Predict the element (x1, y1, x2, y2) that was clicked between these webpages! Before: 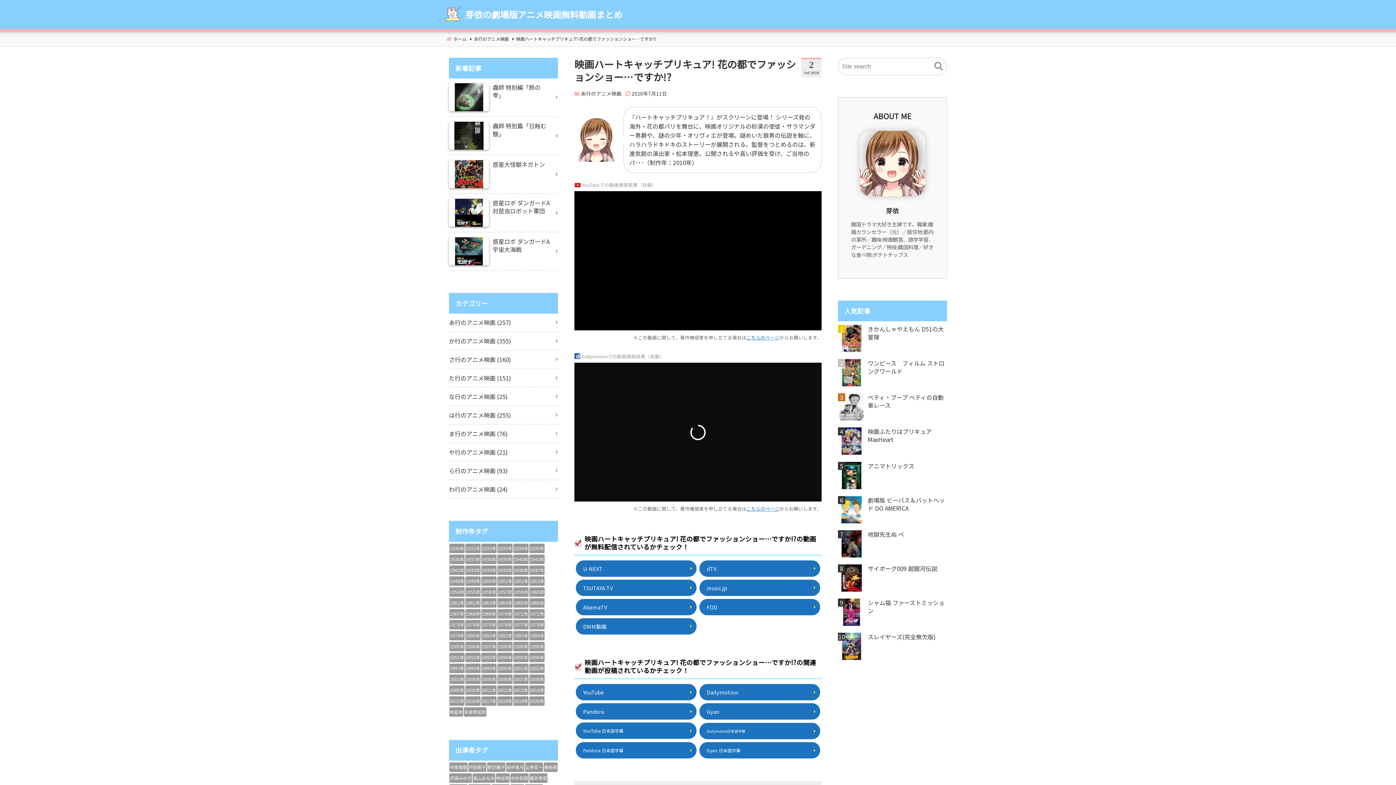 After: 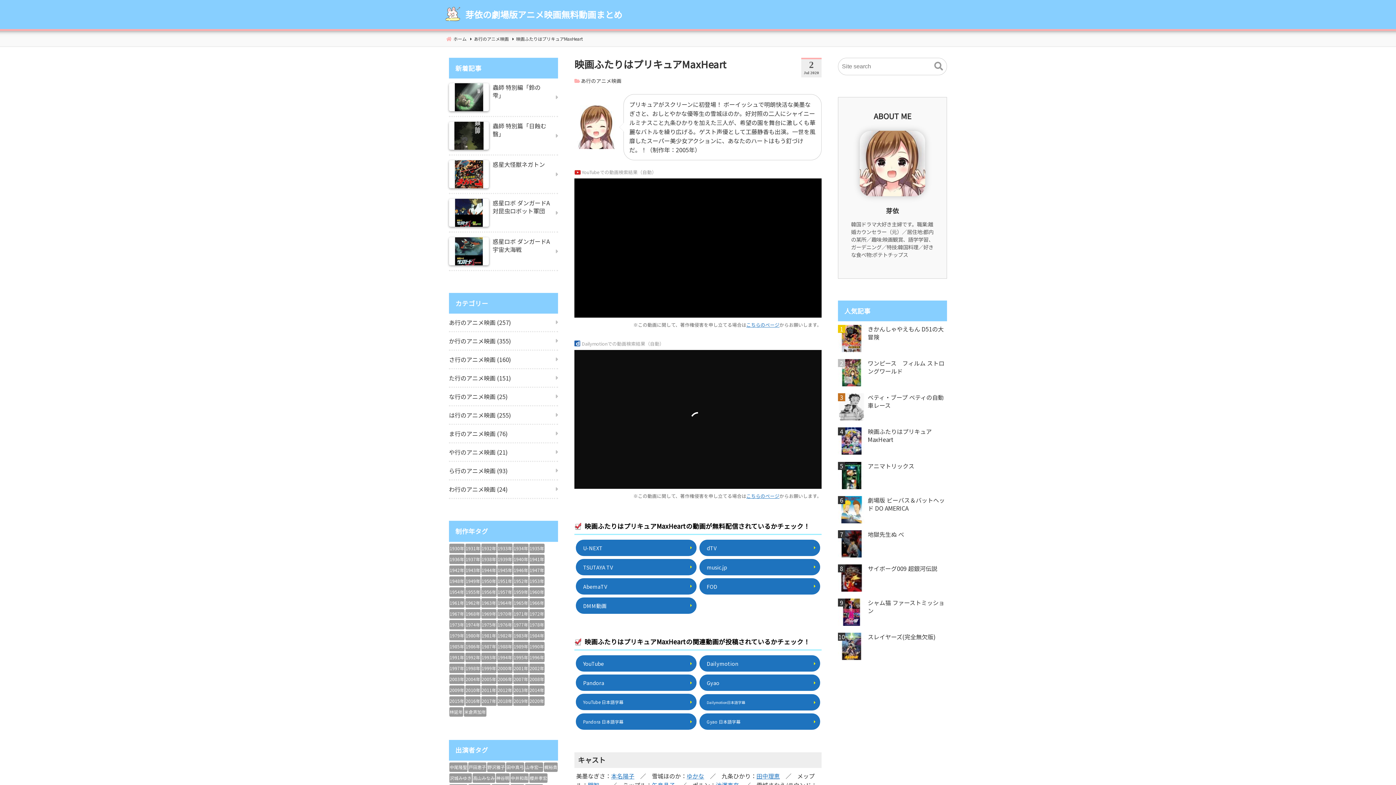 Action: bbox: (847, 427, 947, 443) label: 映画ふたりはプリキュアMaxHeart